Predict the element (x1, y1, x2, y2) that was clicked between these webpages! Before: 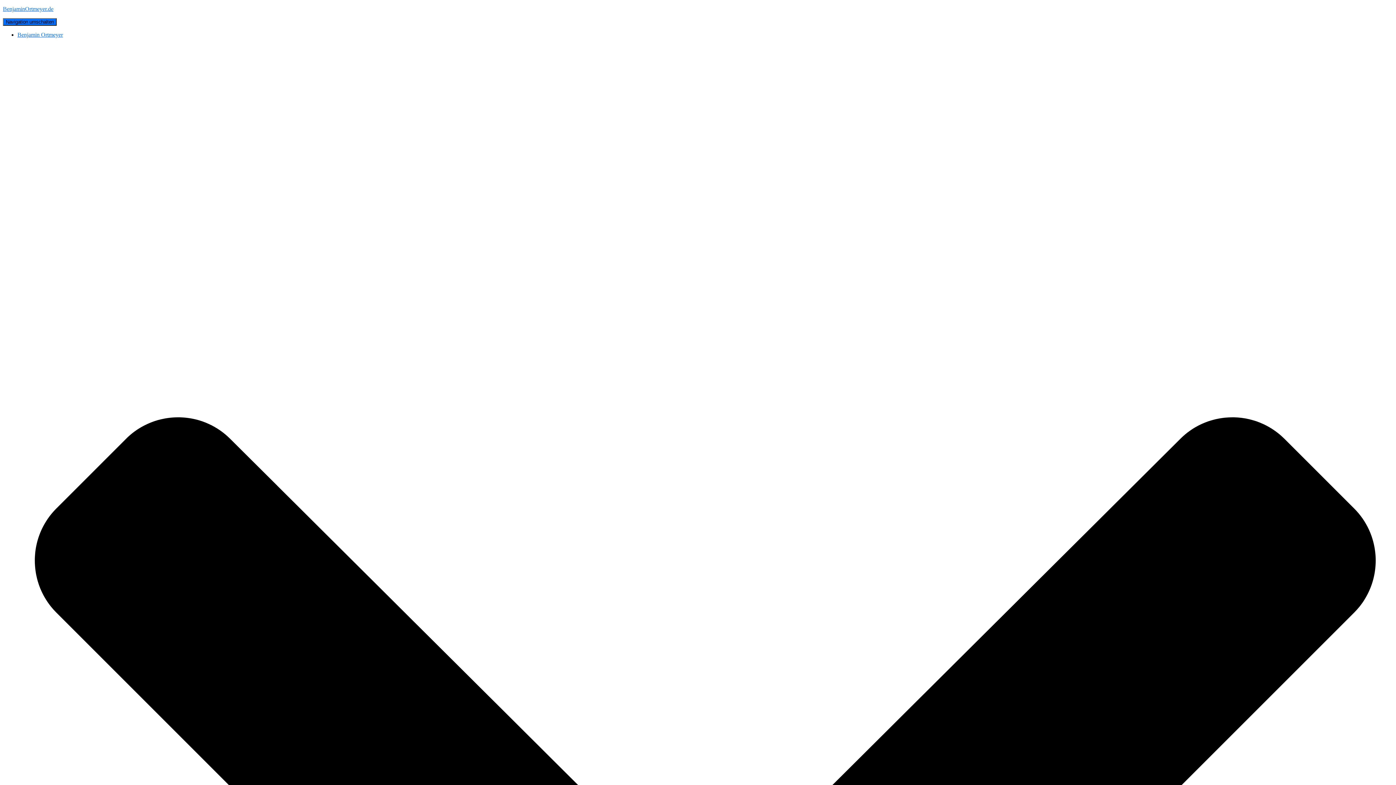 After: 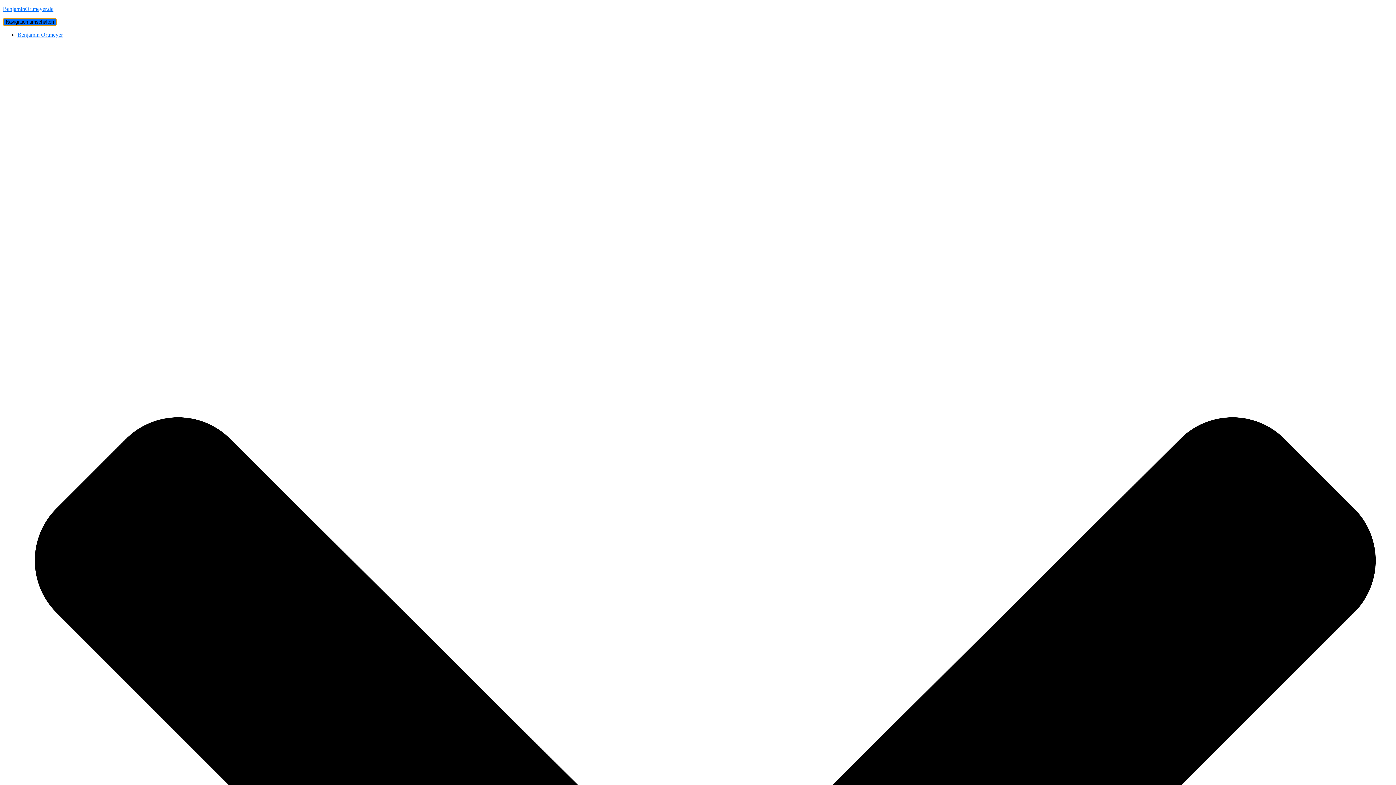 Action: label: Navigation umschalten bbox: (2, 18, 56, 25)